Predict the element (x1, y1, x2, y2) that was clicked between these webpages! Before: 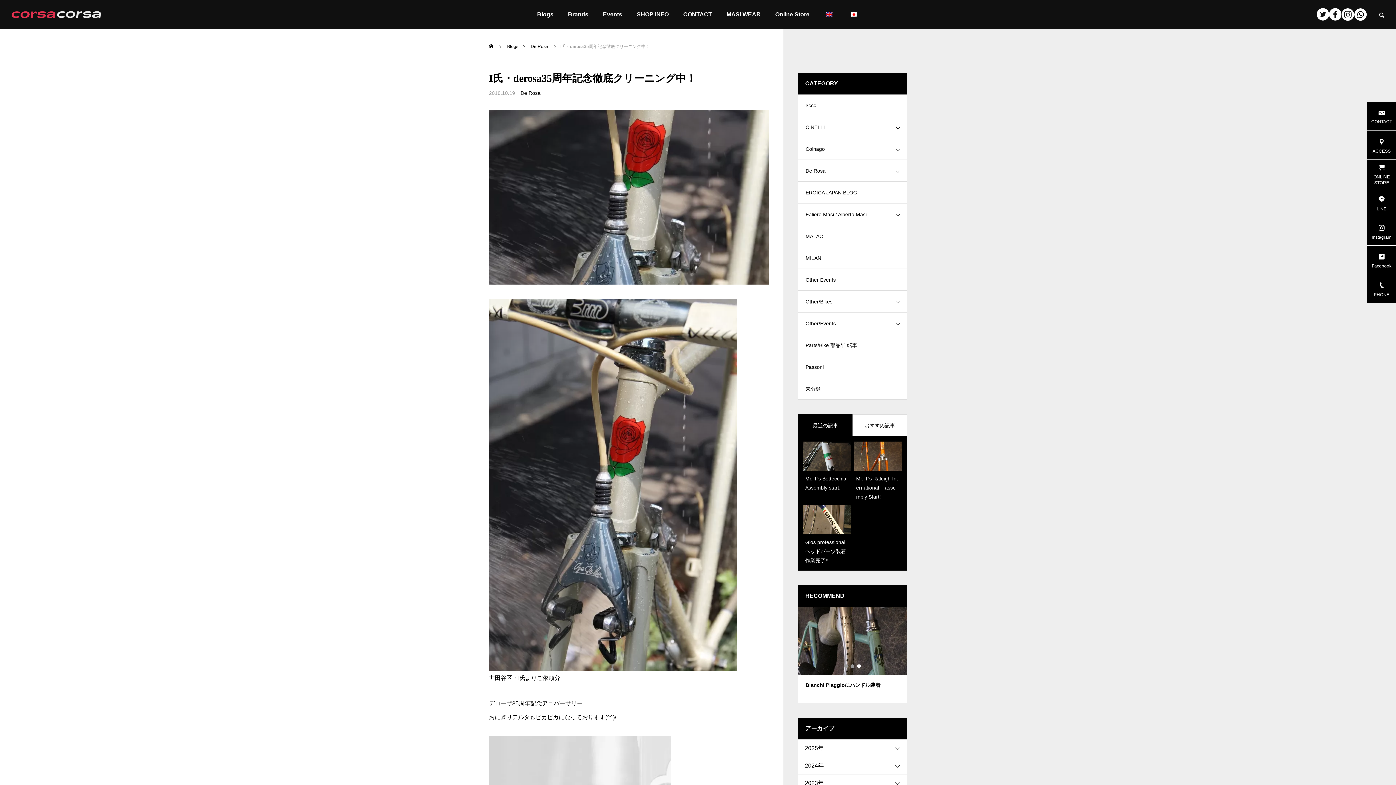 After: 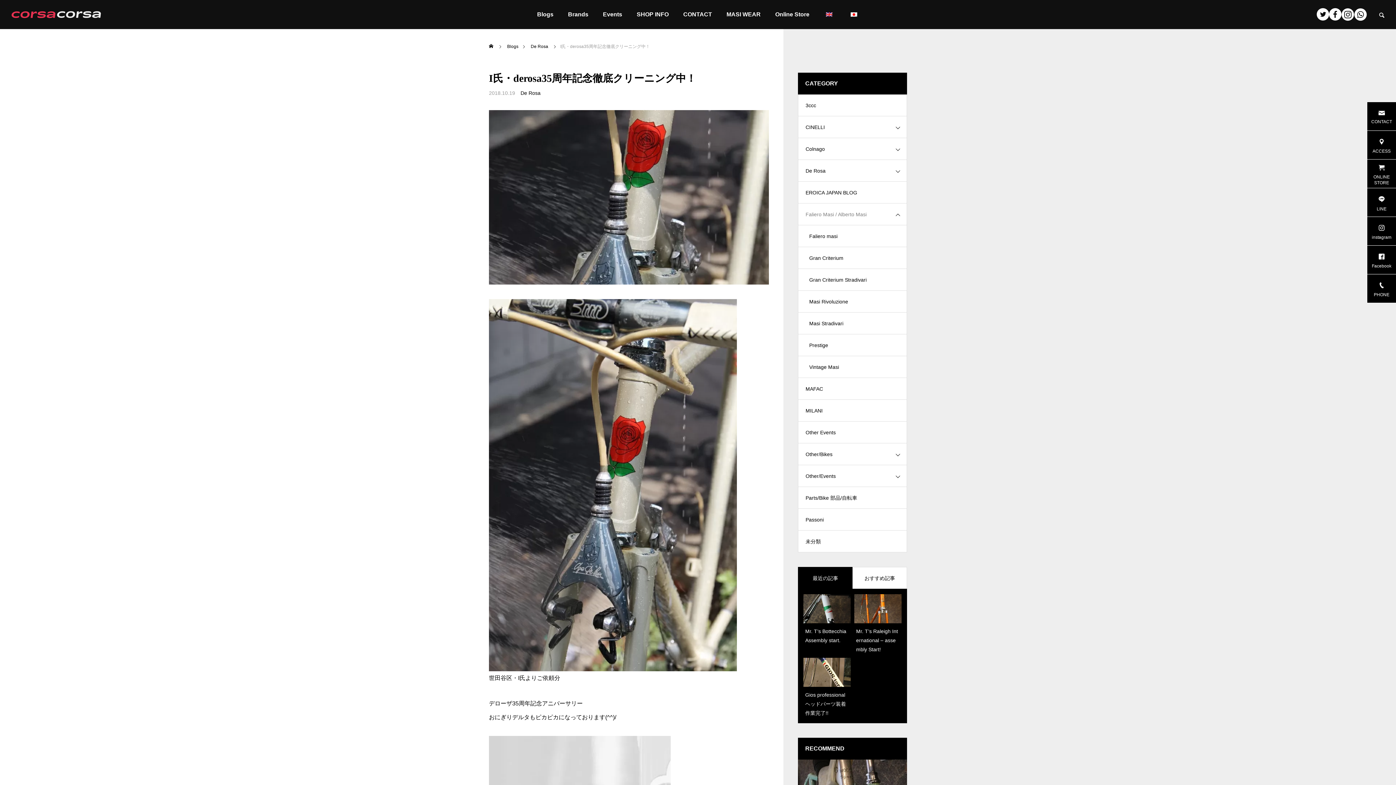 Action: bbox: (798, 203, 907, 225) label: Faliero Masi / Alberto Masi